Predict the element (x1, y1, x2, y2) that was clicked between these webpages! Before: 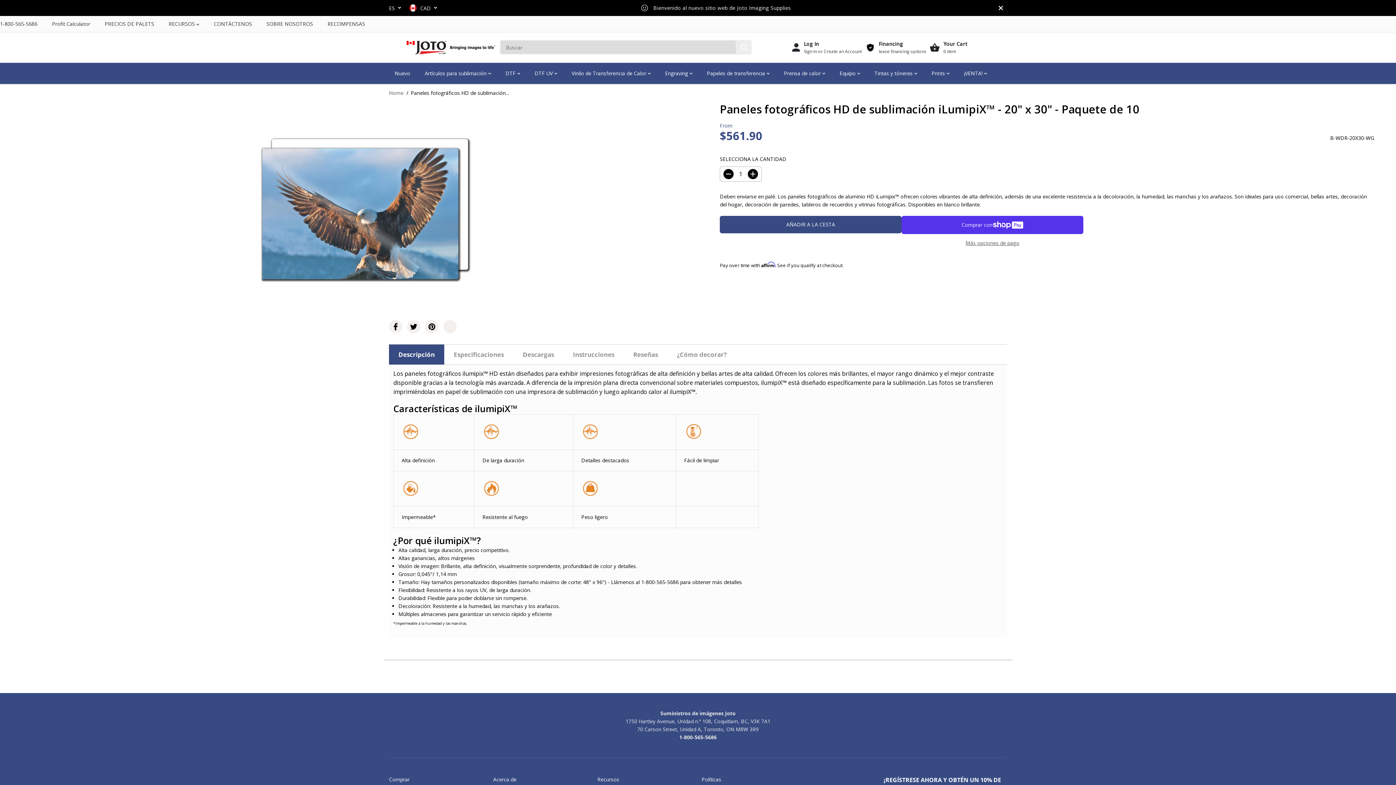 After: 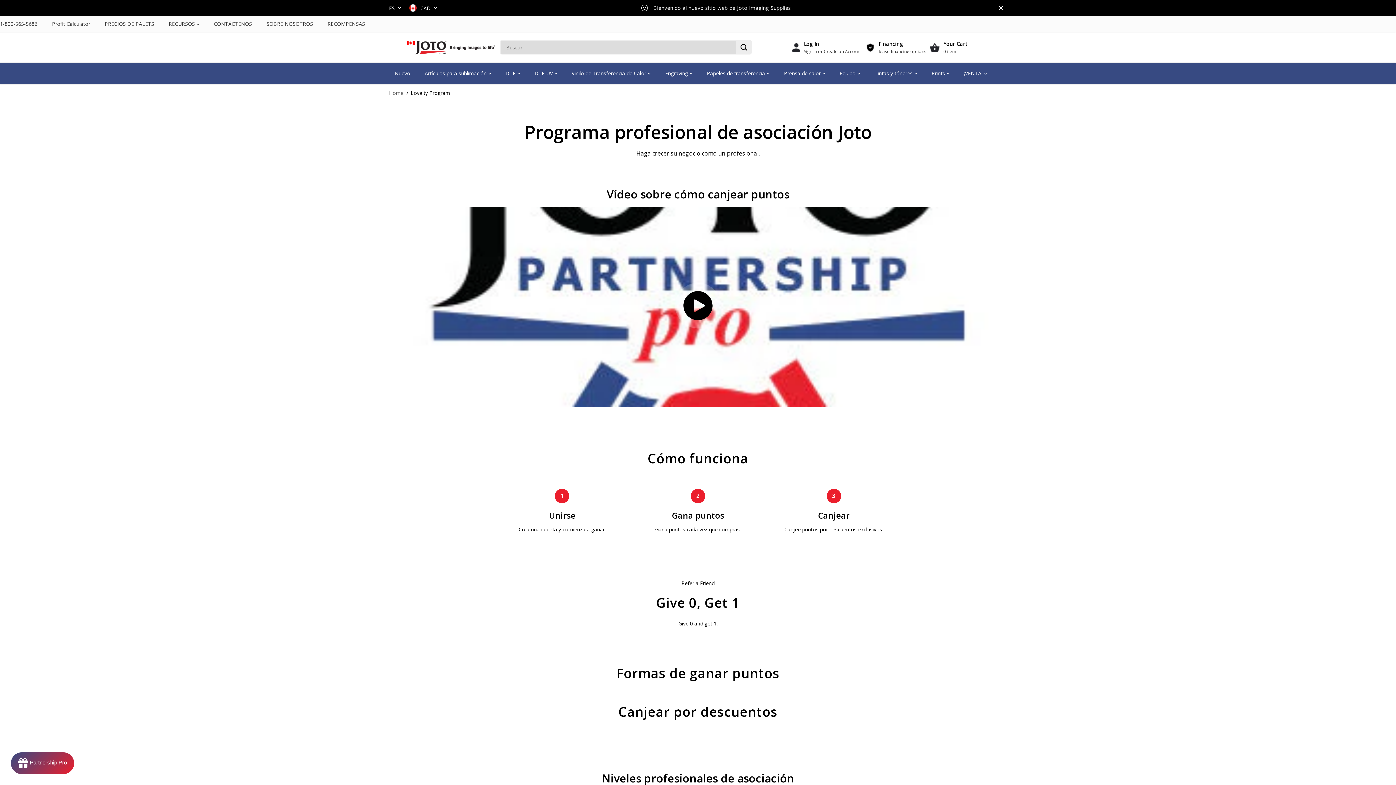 Action: label: RECOMPENSAS bbox: (327, 16, 376, 32)